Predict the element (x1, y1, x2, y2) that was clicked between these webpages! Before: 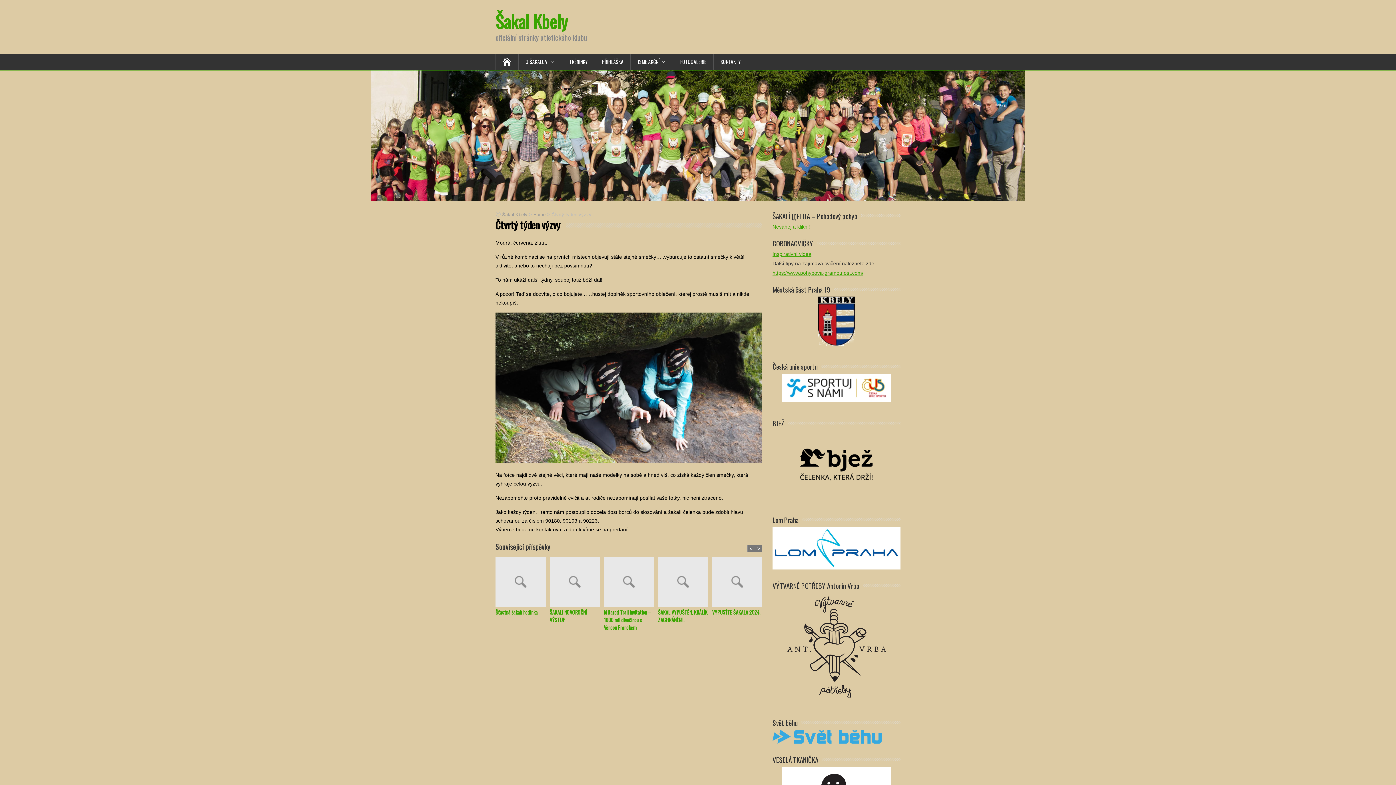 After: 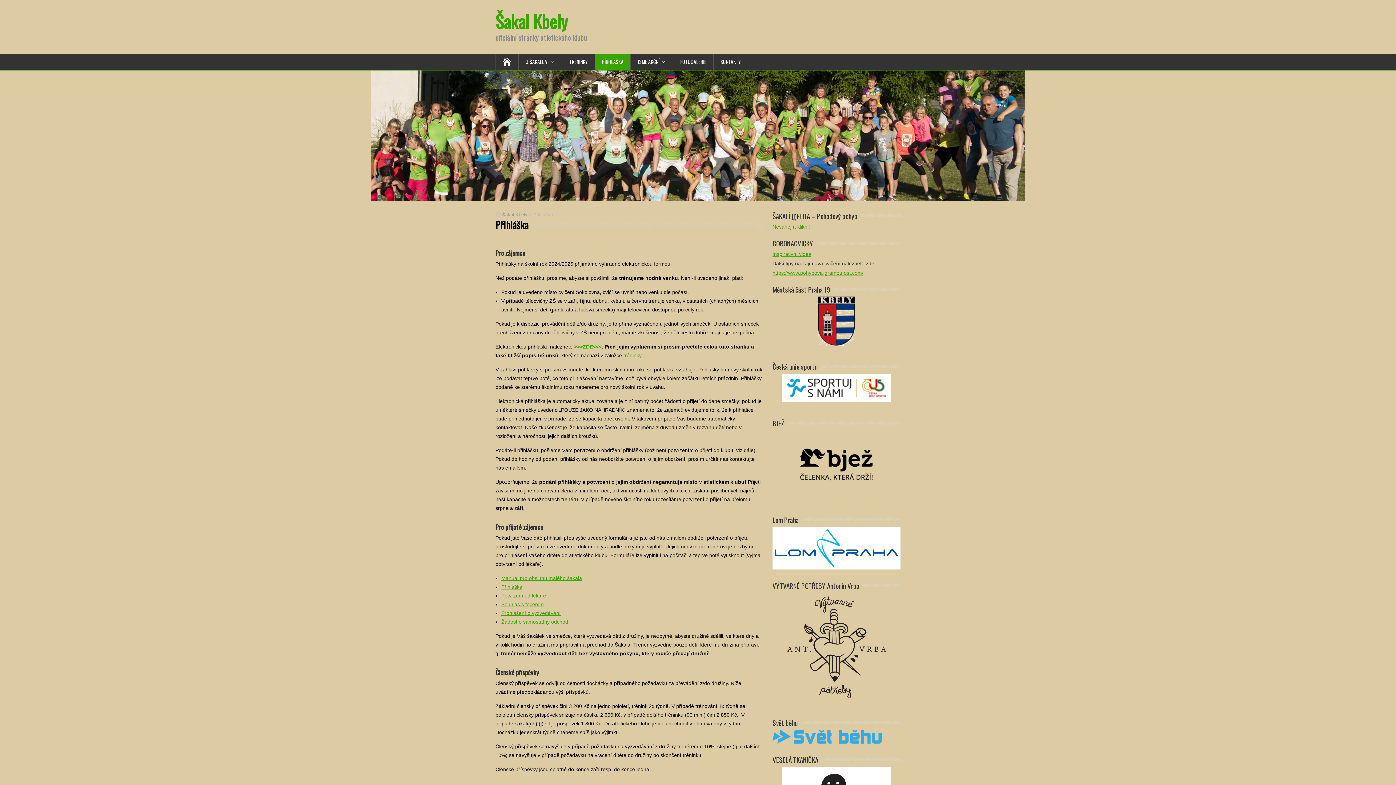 Action: label: PŘIHLÁŠKA bbox: (595, 53, 630, 69)